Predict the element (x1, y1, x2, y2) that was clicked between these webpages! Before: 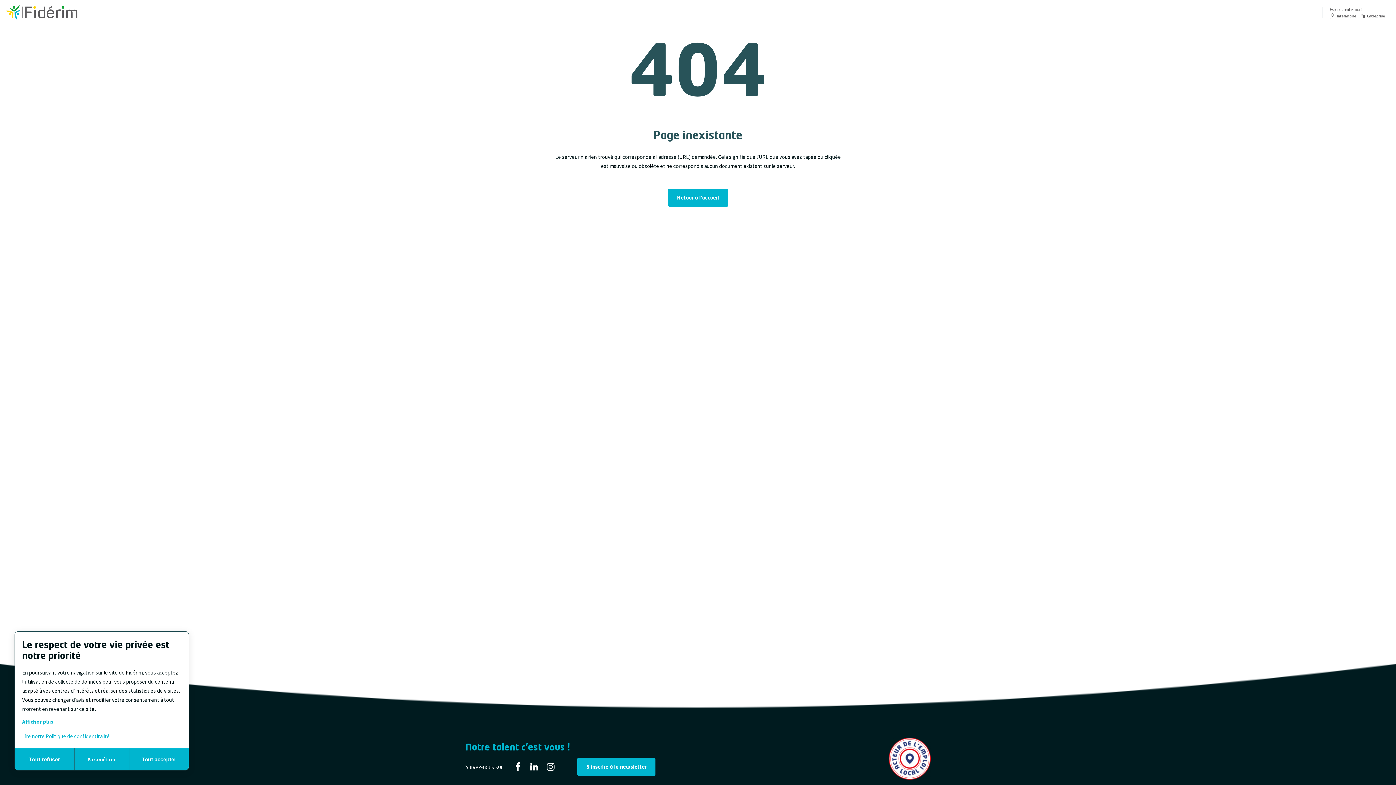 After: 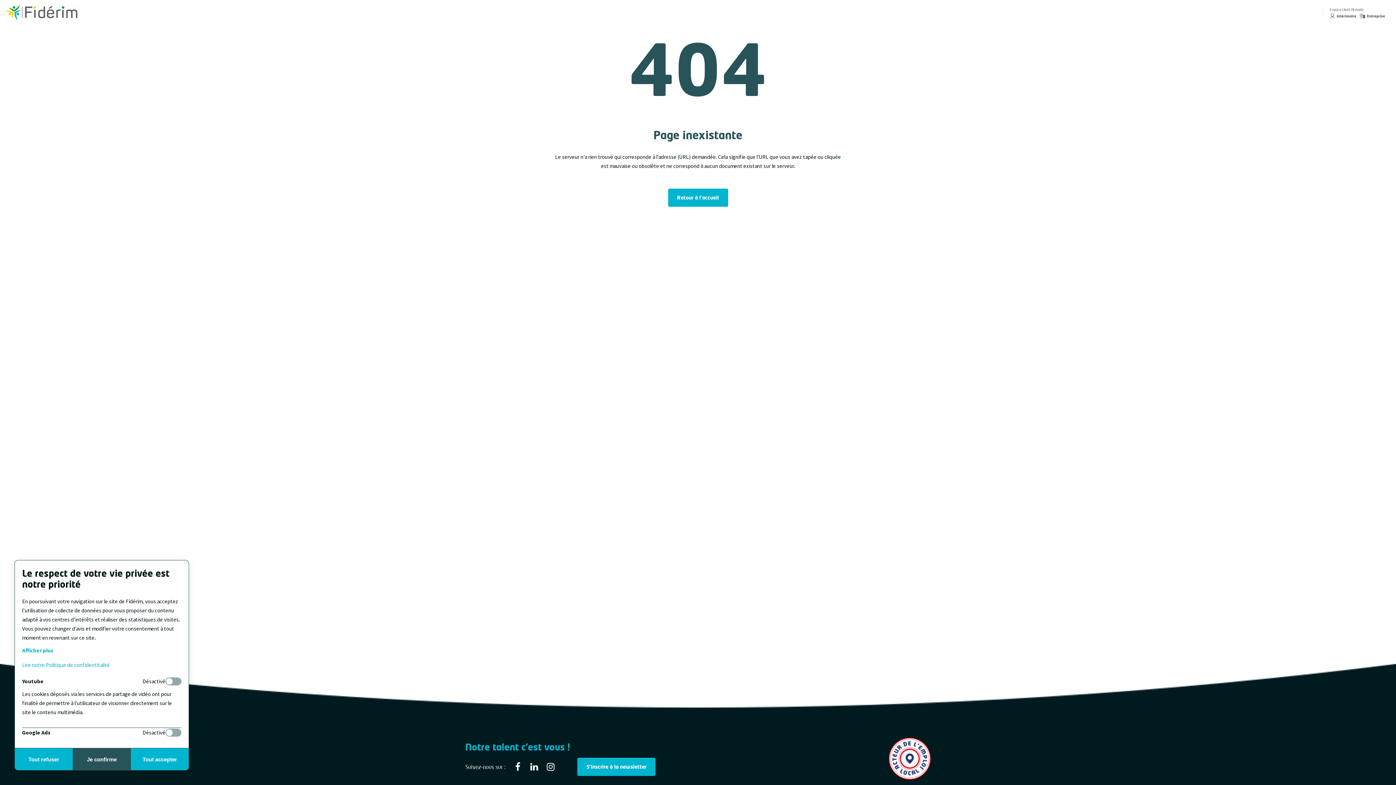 Action: bbox: (74, 748, 129, 770) label: Paramétrer